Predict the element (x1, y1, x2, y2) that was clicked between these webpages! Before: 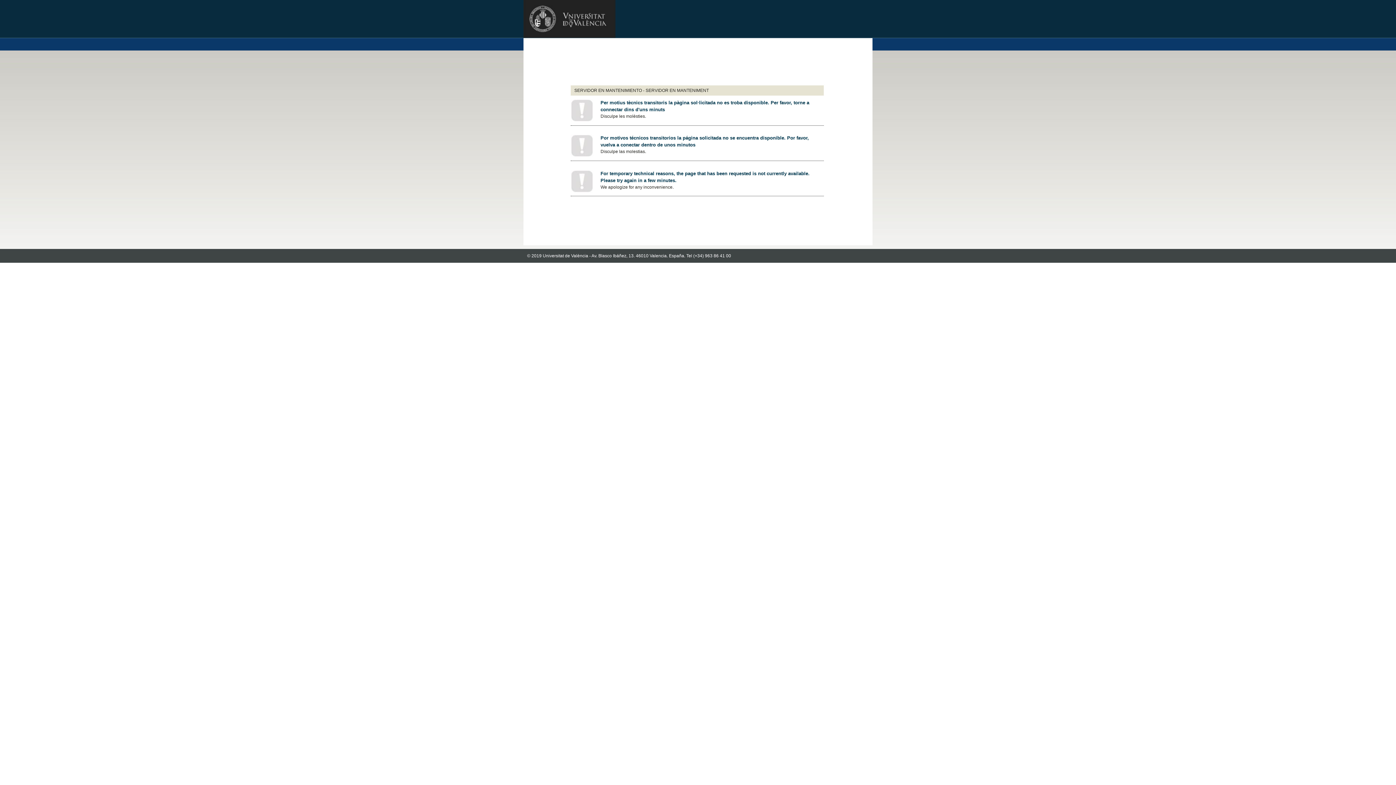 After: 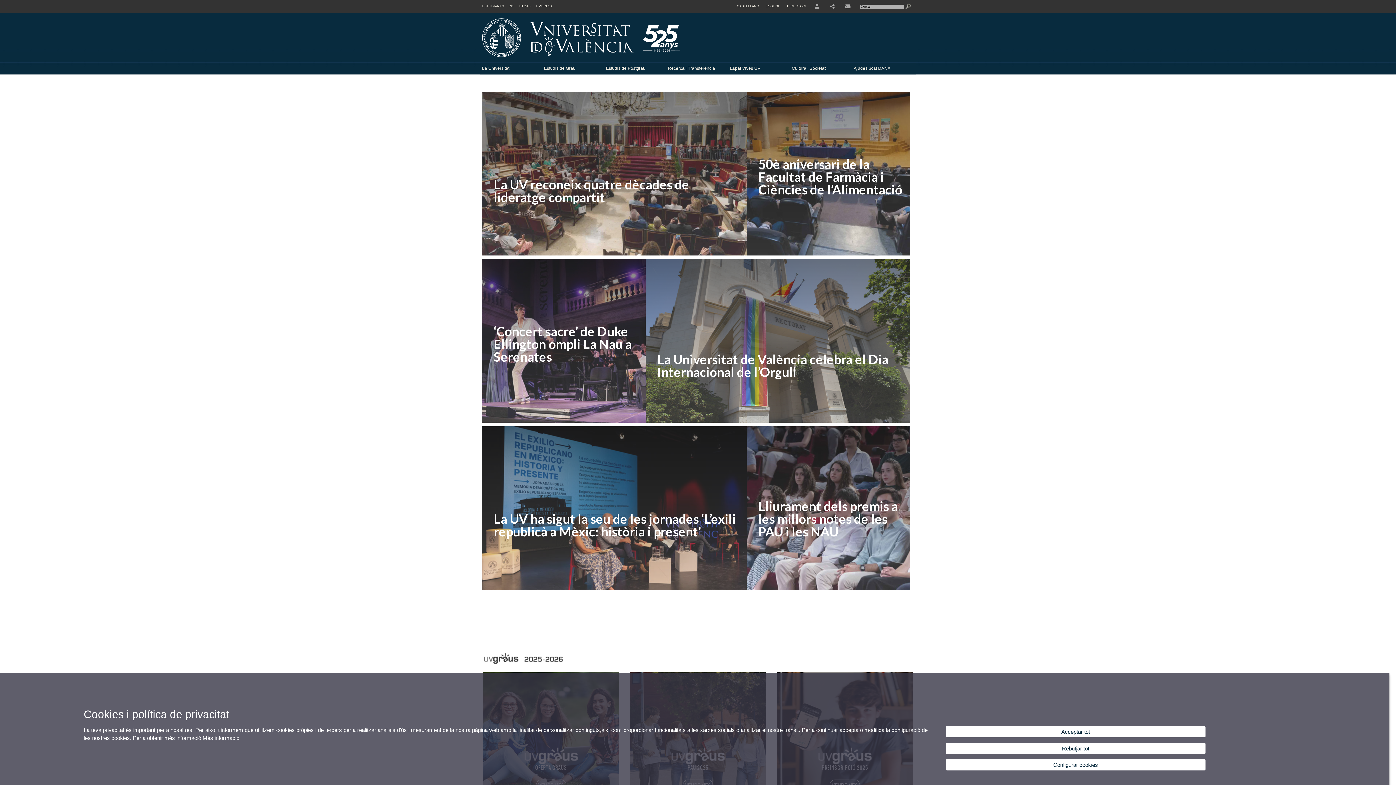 Action: bbox: (523, 32, 615, 39)